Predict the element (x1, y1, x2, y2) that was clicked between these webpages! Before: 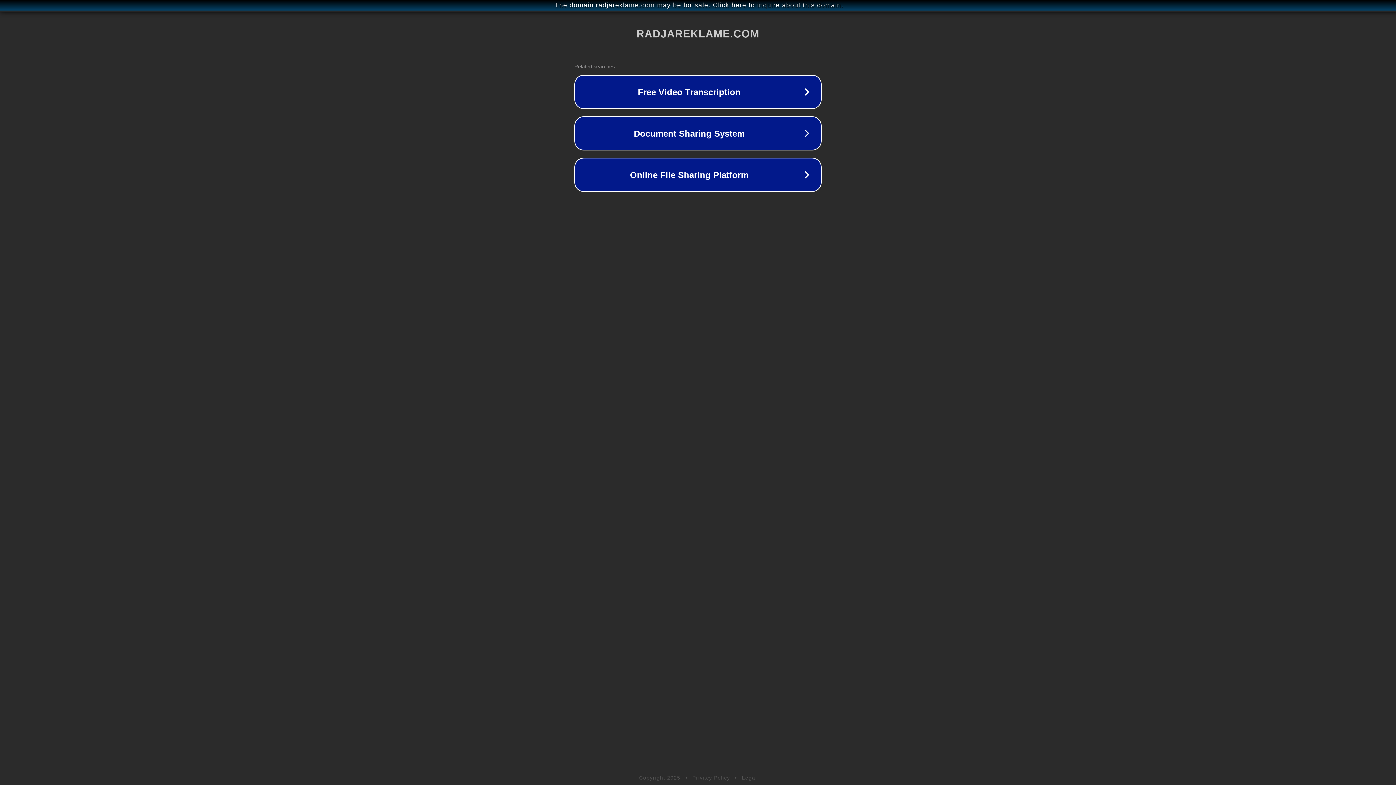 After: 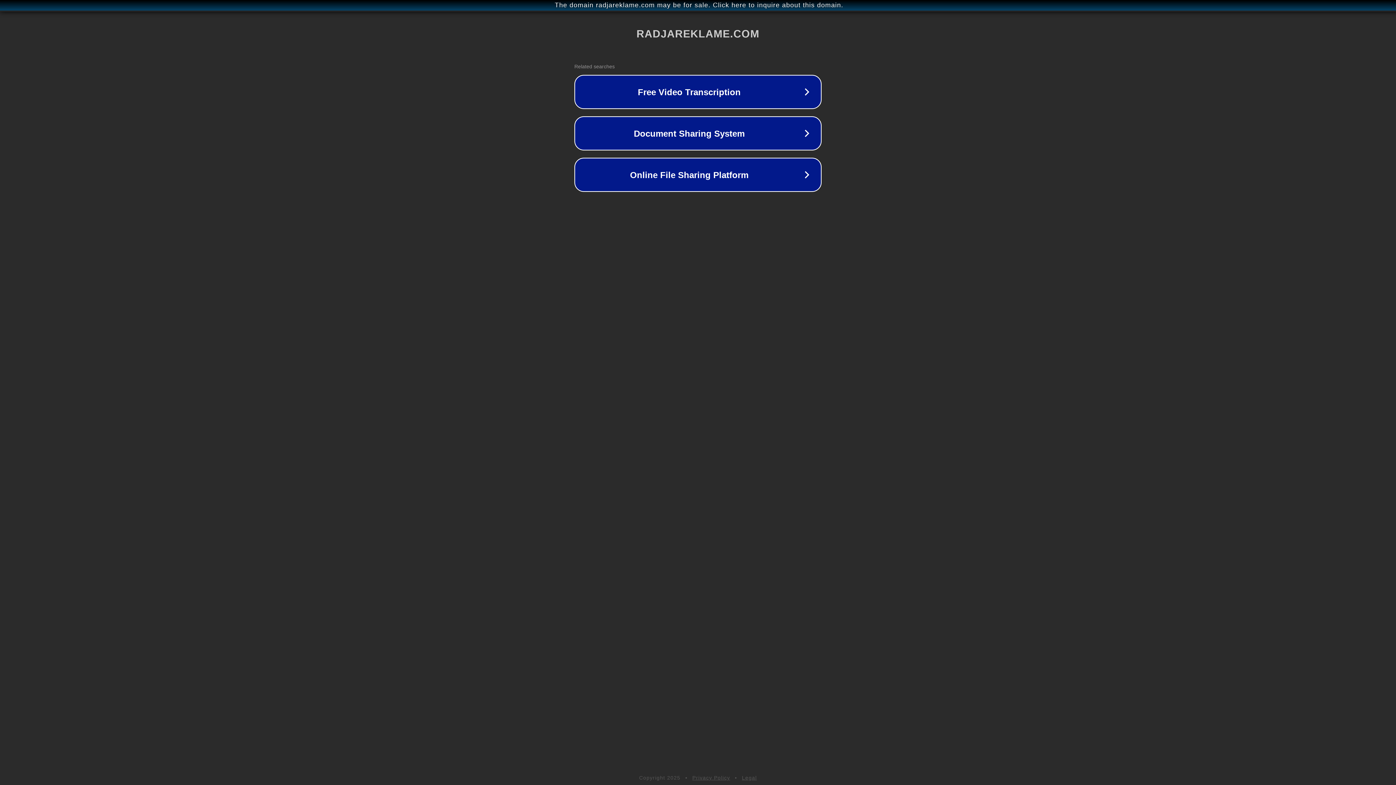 Action: label: Privacy Policy bbox: (692, 775, 730, 781)